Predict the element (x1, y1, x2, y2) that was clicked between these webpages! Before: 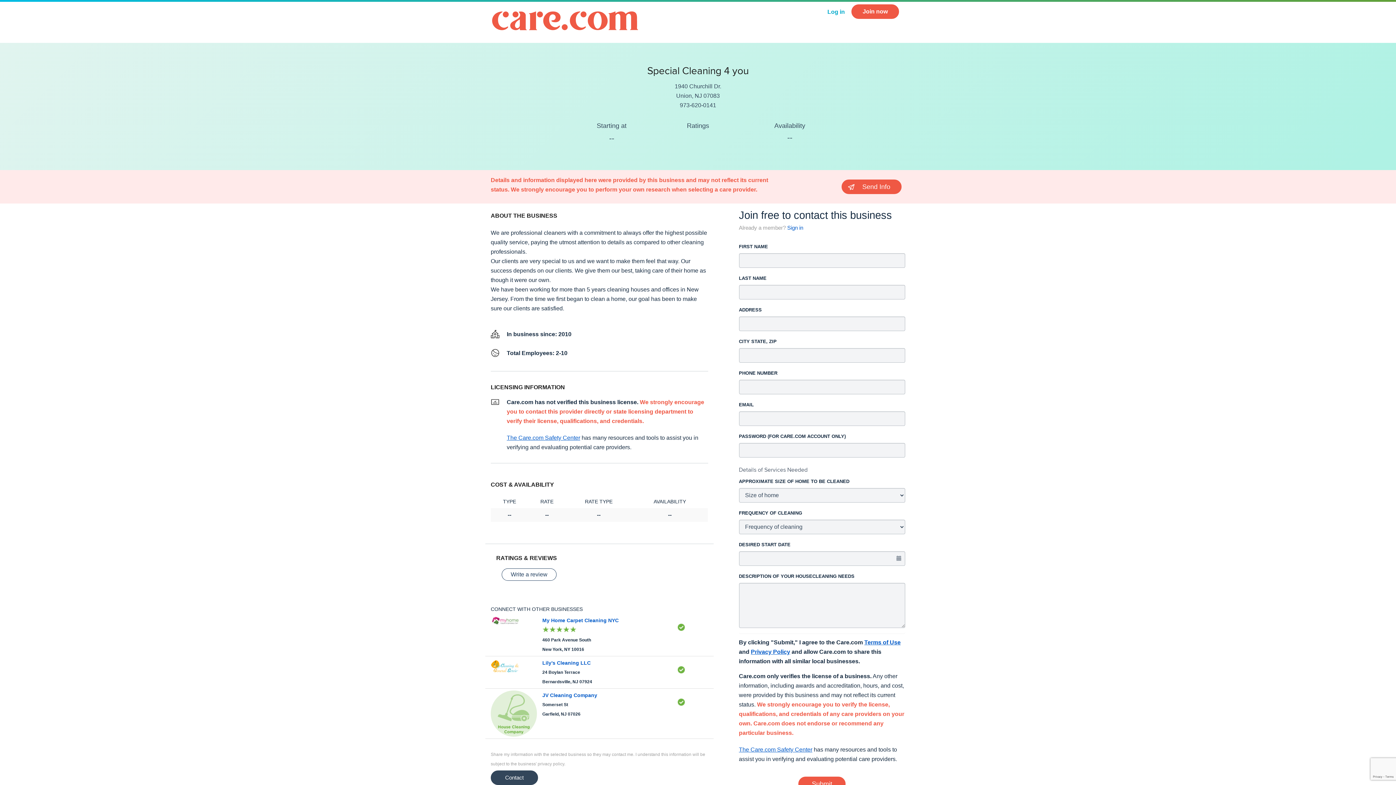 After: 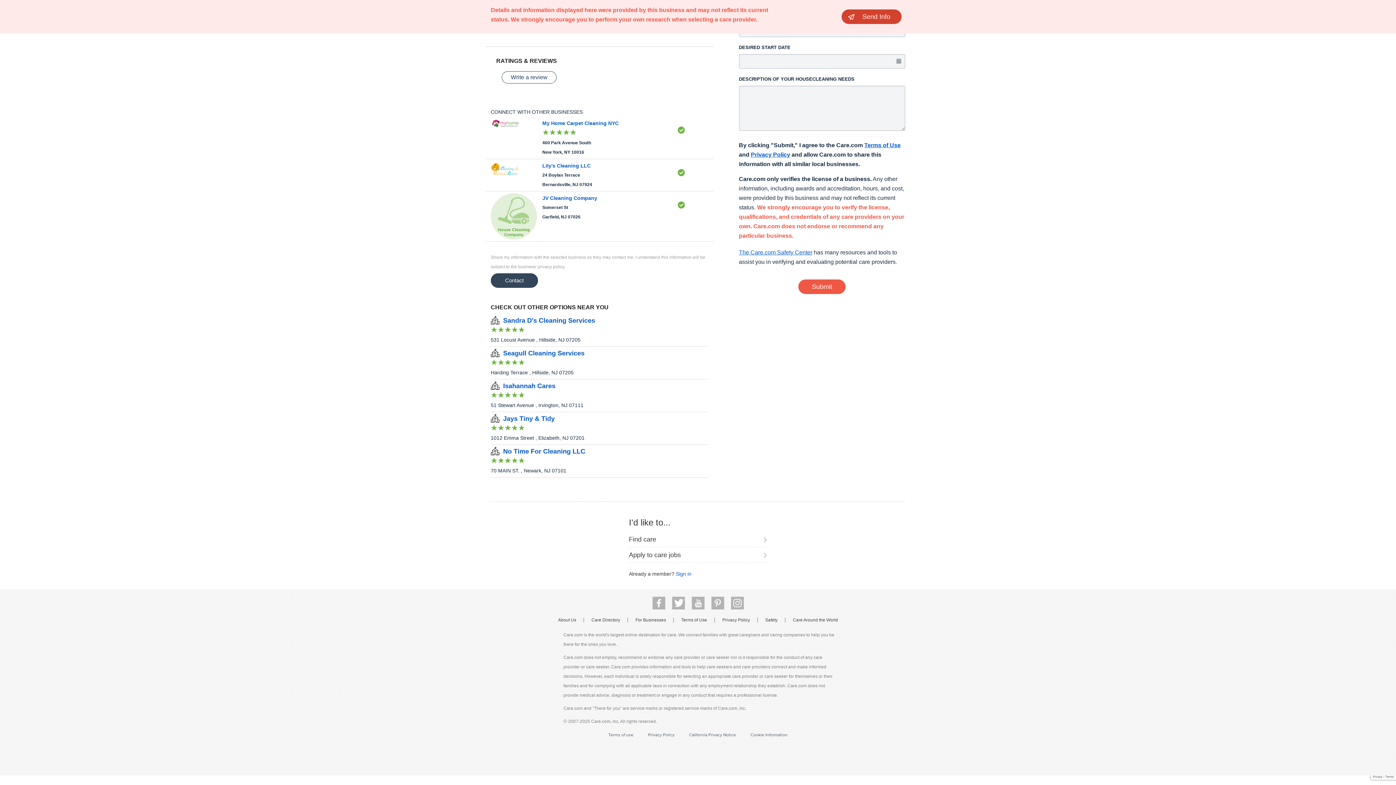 Action: bbox: (851, 4, 899, 18) label: Join now